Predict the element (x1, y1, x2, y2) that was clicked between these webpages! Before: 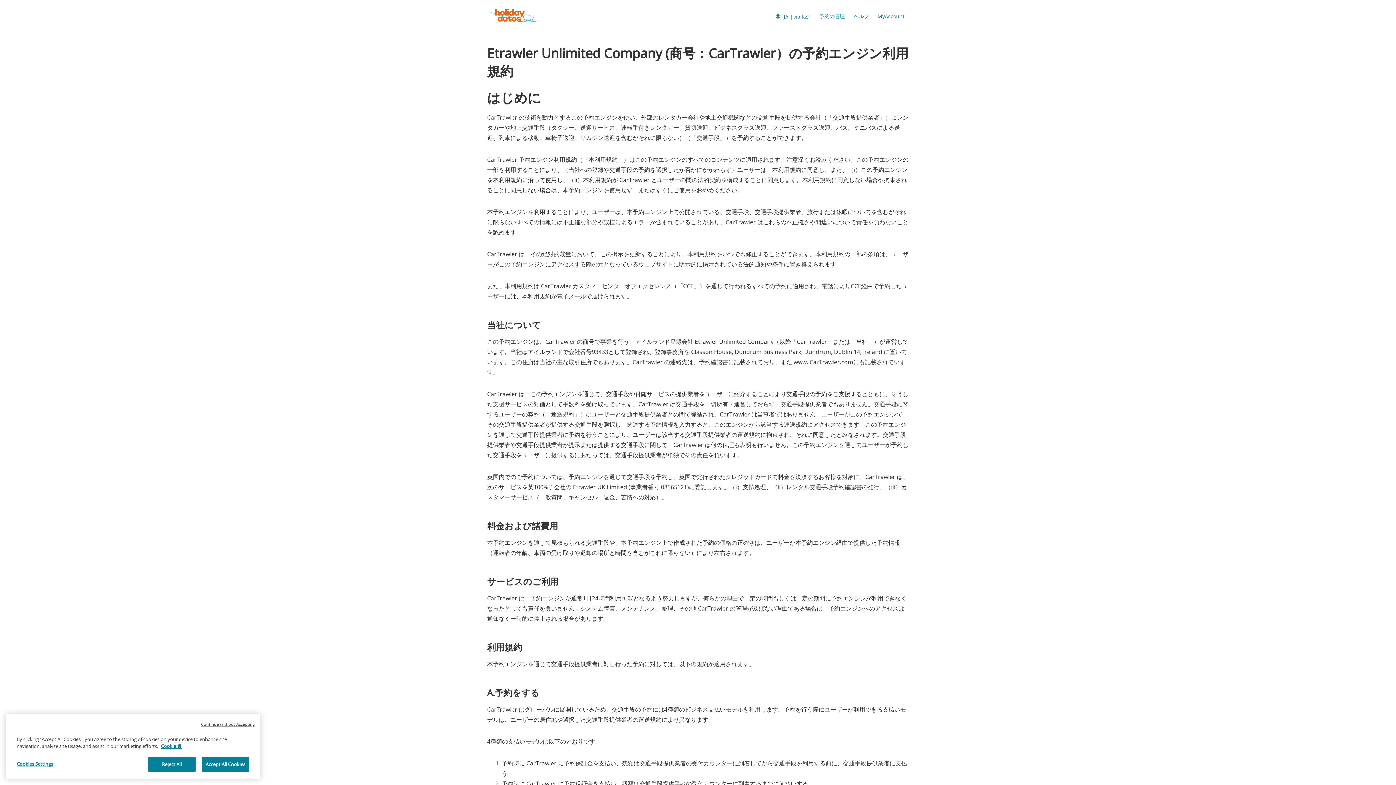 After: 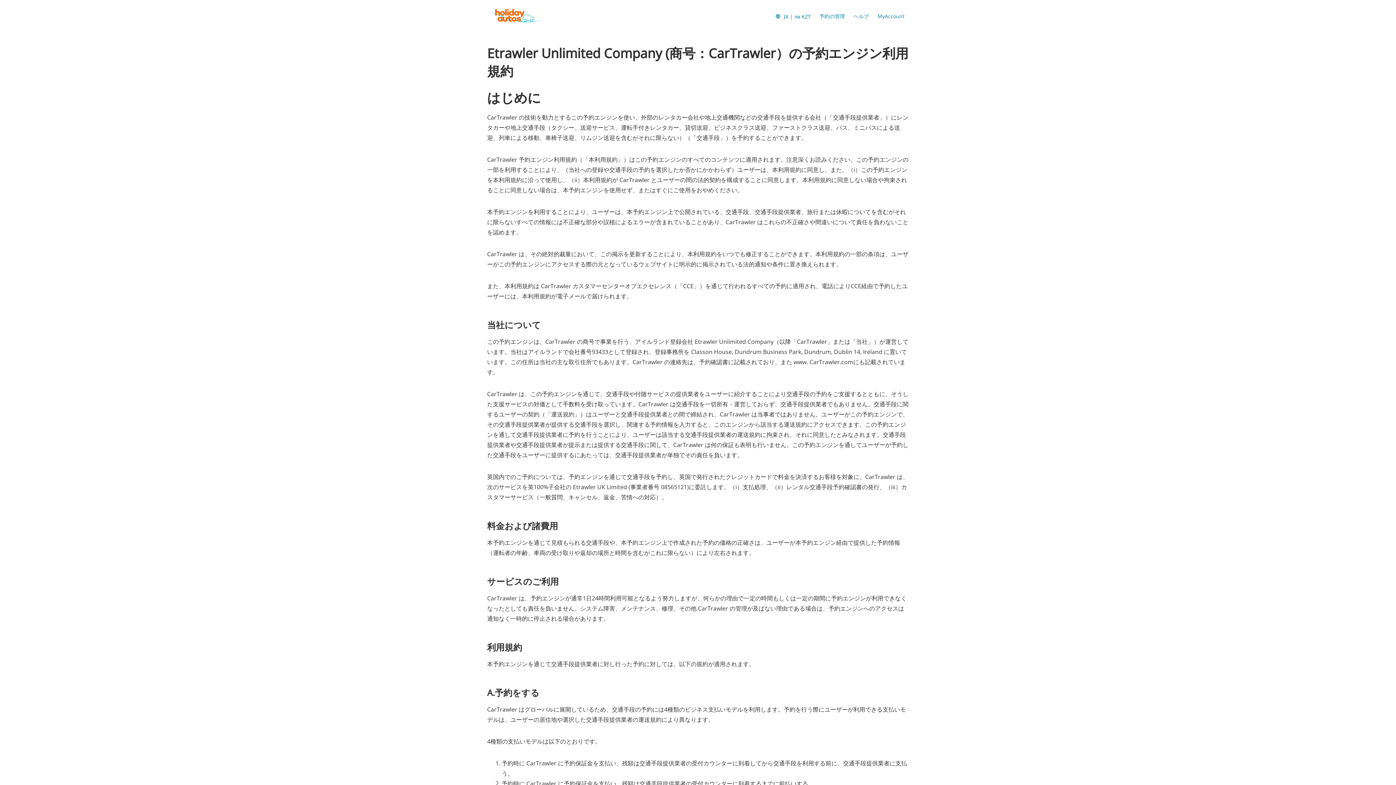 Action: label: Reject All bbox: (148, 763, 195, 777)